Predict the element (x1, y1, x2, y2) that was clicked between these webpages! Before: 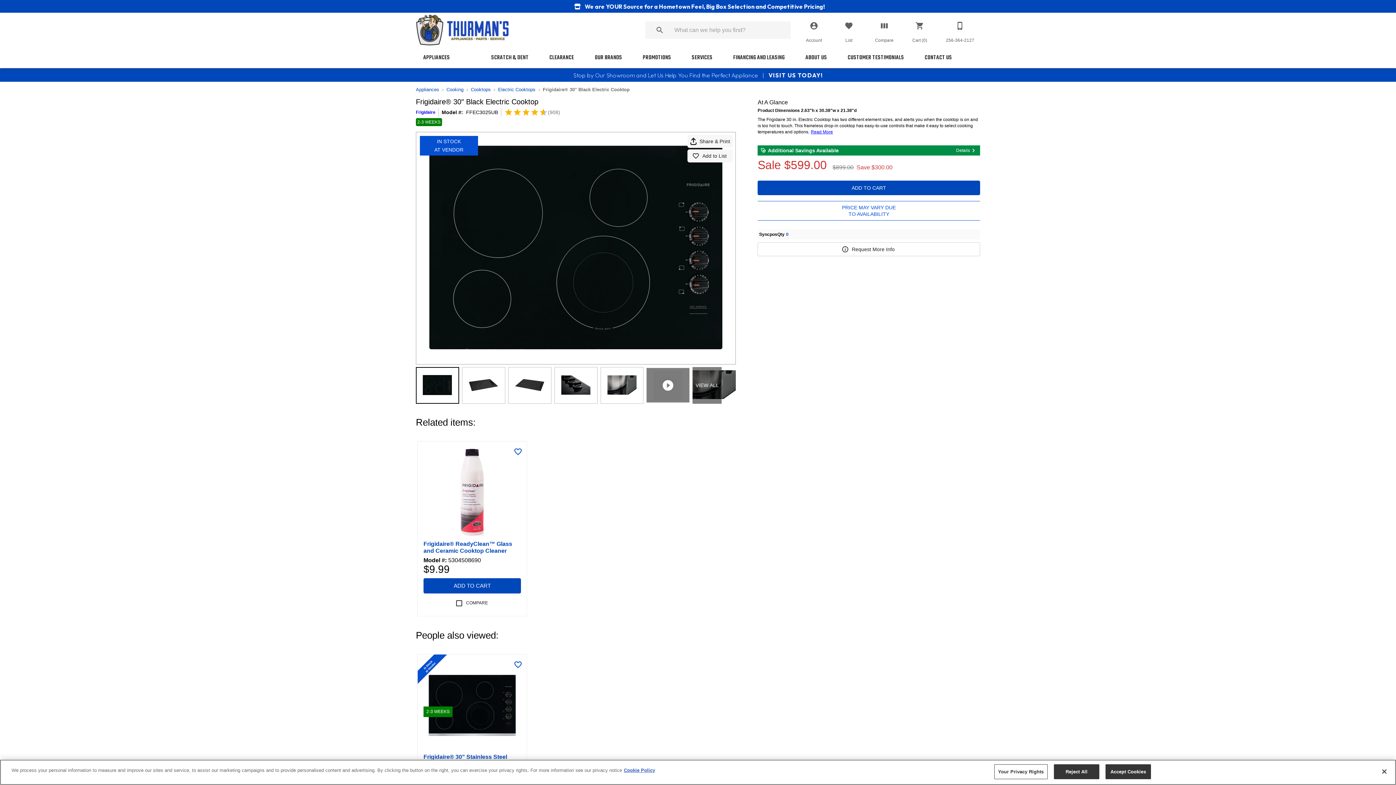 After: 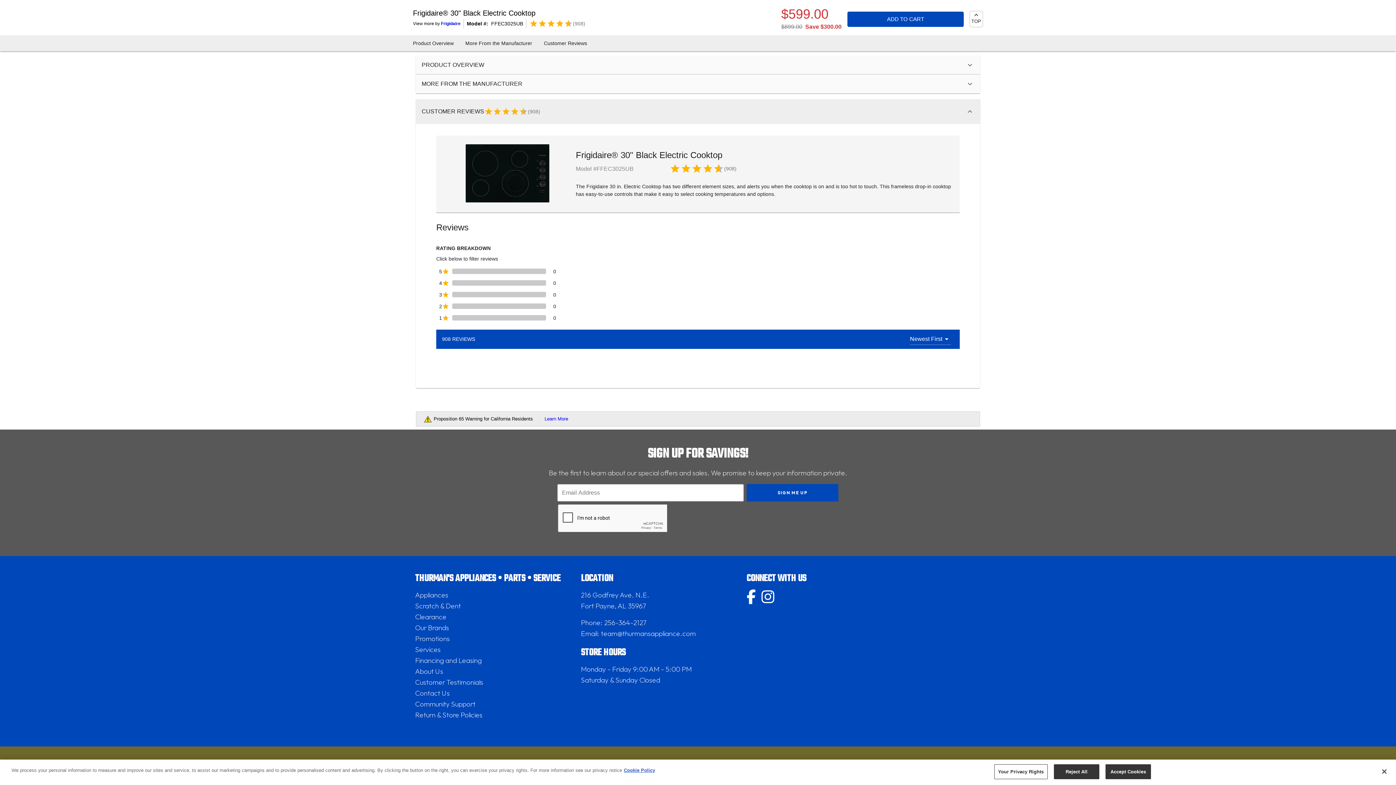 Action: label: (908) bbox: (504, 108, 560, 116)